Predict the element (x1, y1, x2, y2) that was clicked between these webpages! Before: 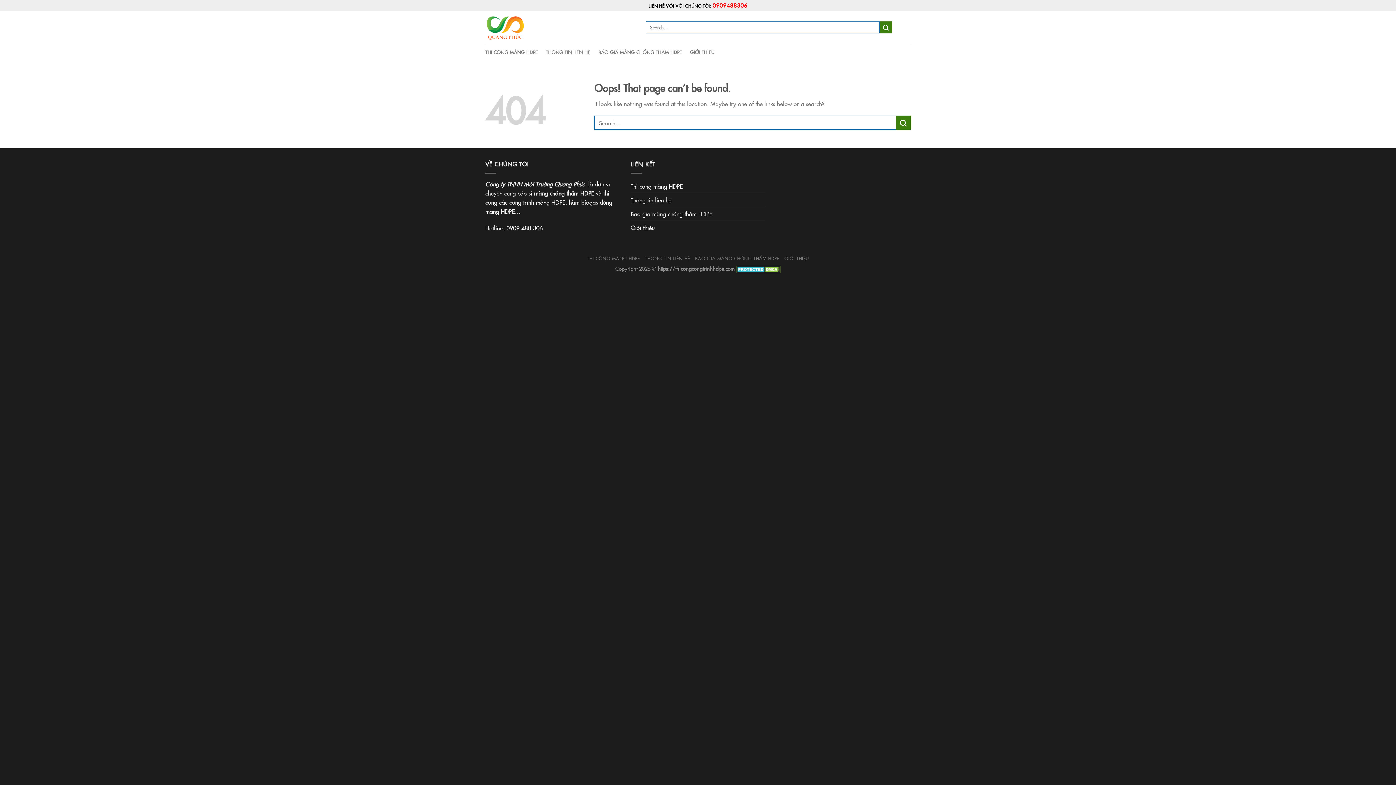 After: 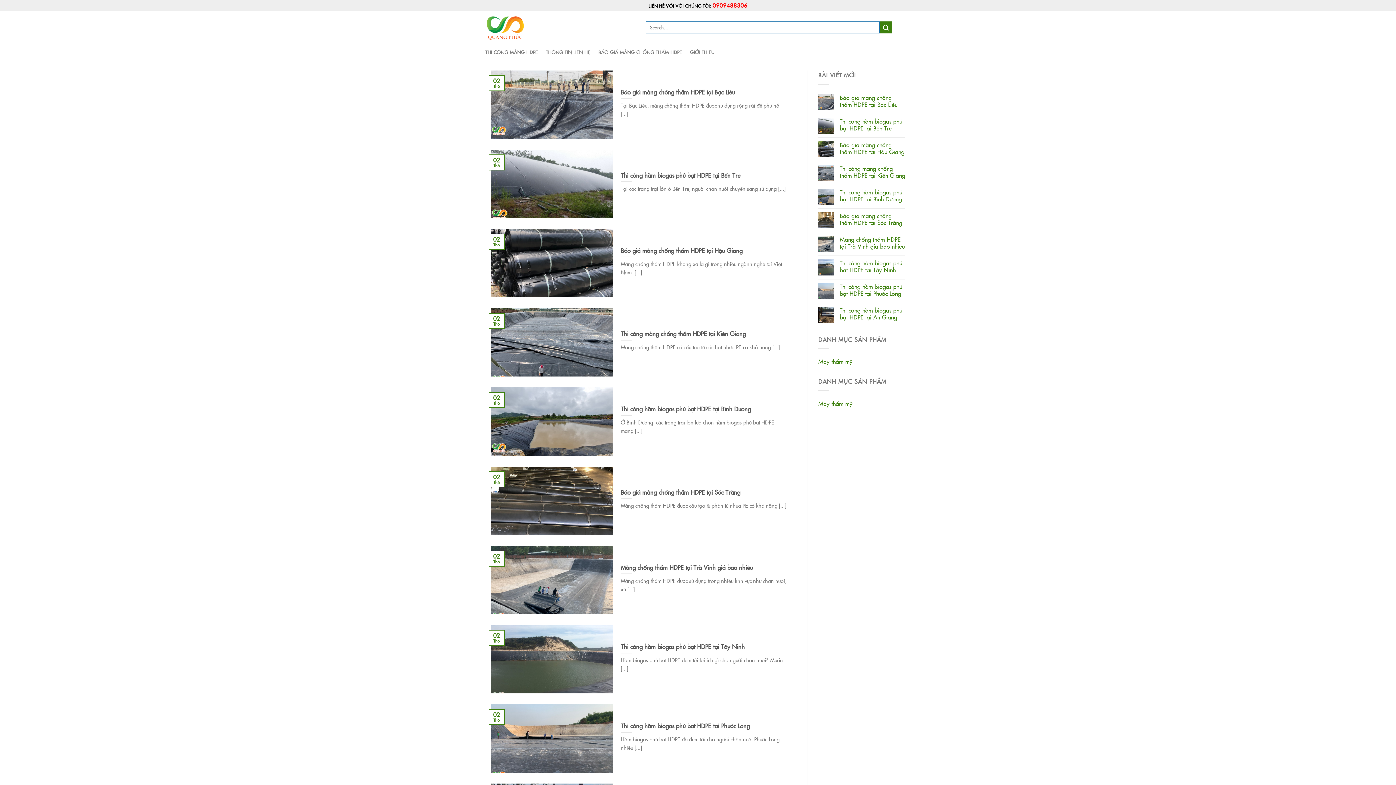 Action: label: Submit bbox: (879, 21, 892, 33)